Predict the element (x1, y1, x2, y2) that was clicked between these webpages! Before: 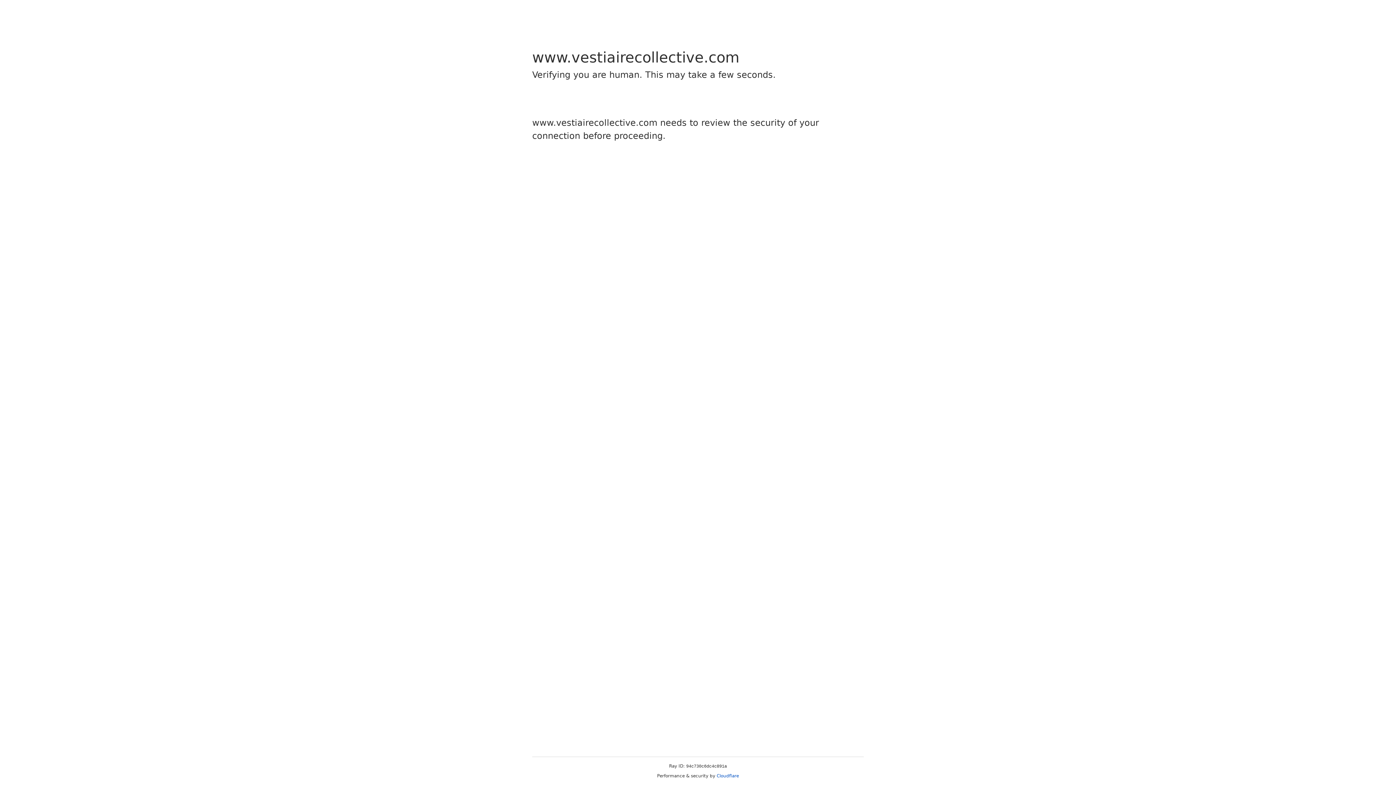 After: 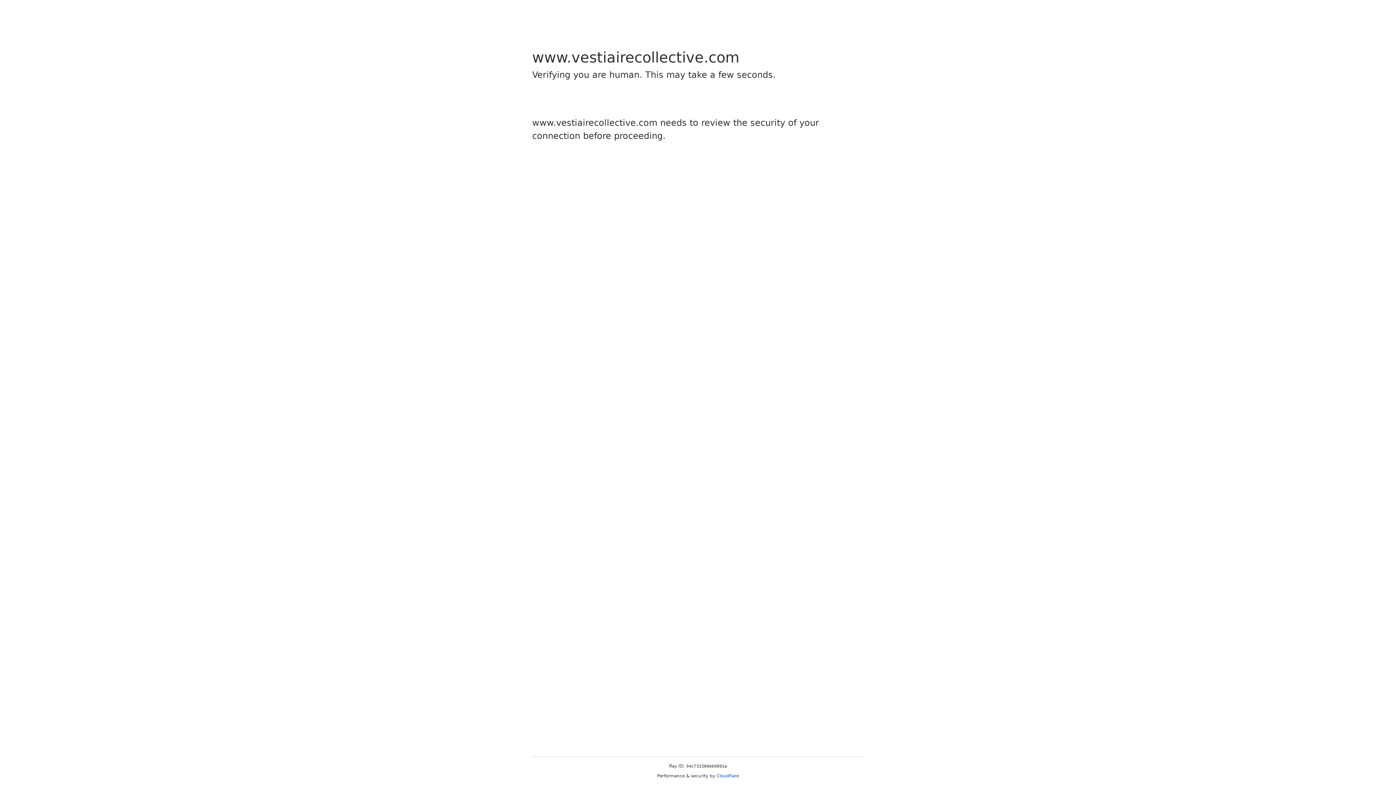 Action: label: Cloudflare bbox: (716, 773, 739, 778)